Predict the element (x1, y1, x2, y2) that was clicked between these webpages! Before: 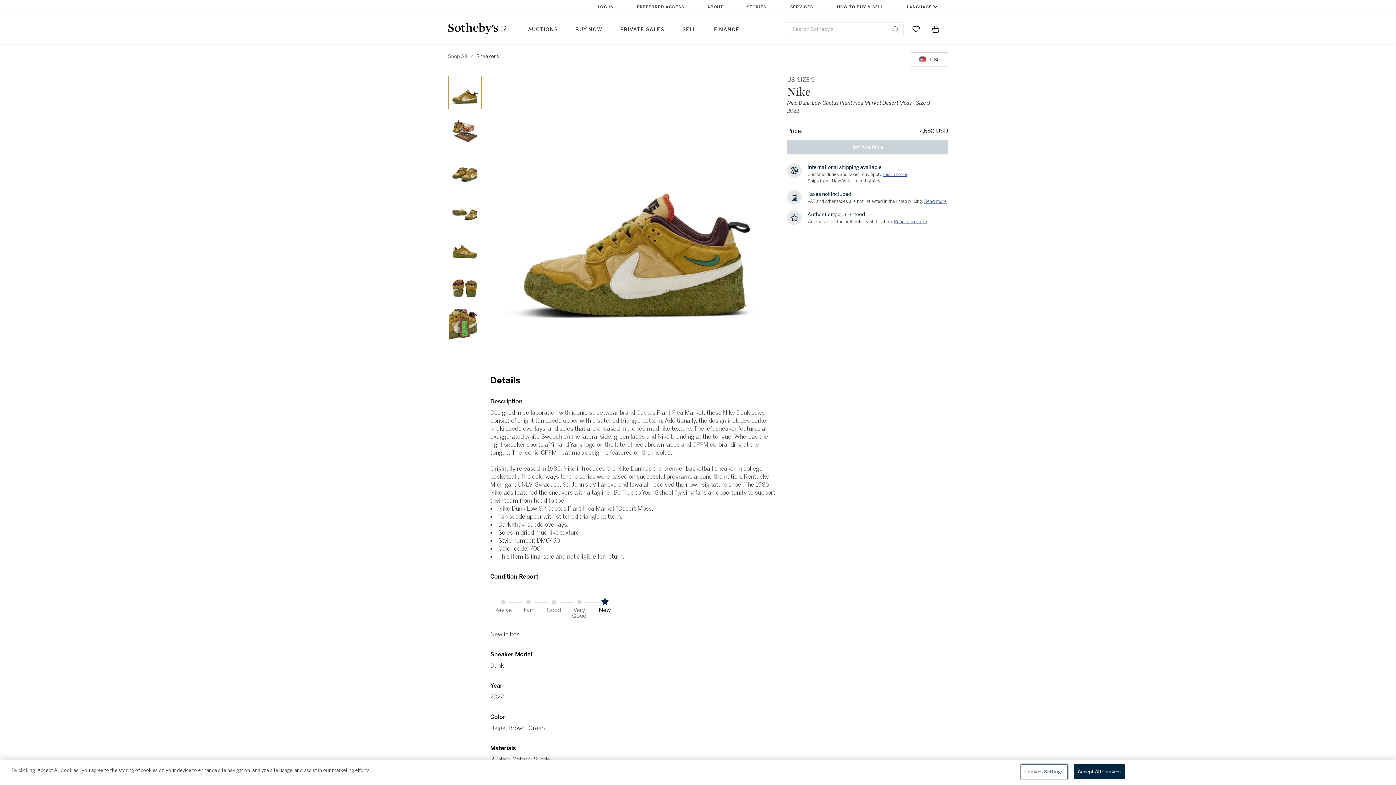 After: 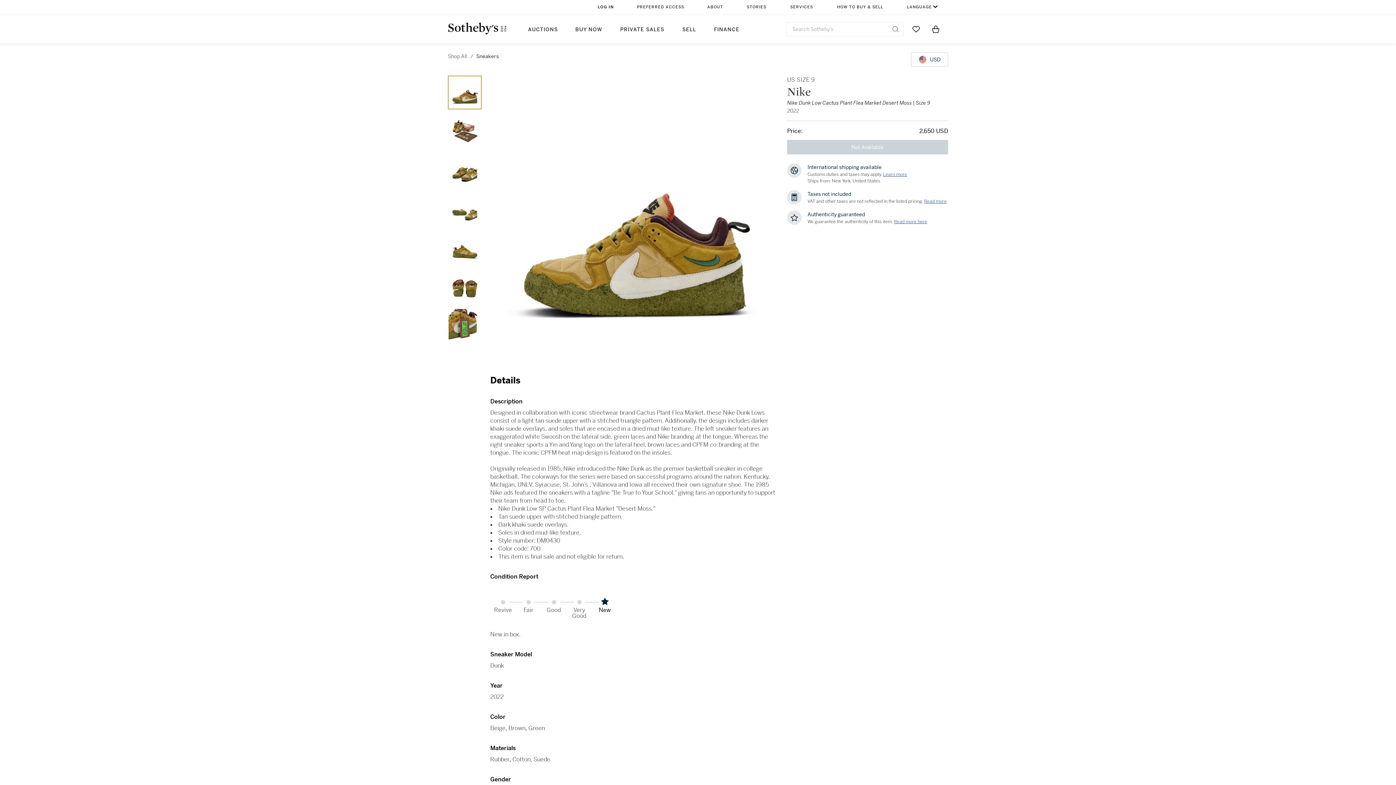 Action: bbox: (892, 26, 898, 32) label: Submit Search